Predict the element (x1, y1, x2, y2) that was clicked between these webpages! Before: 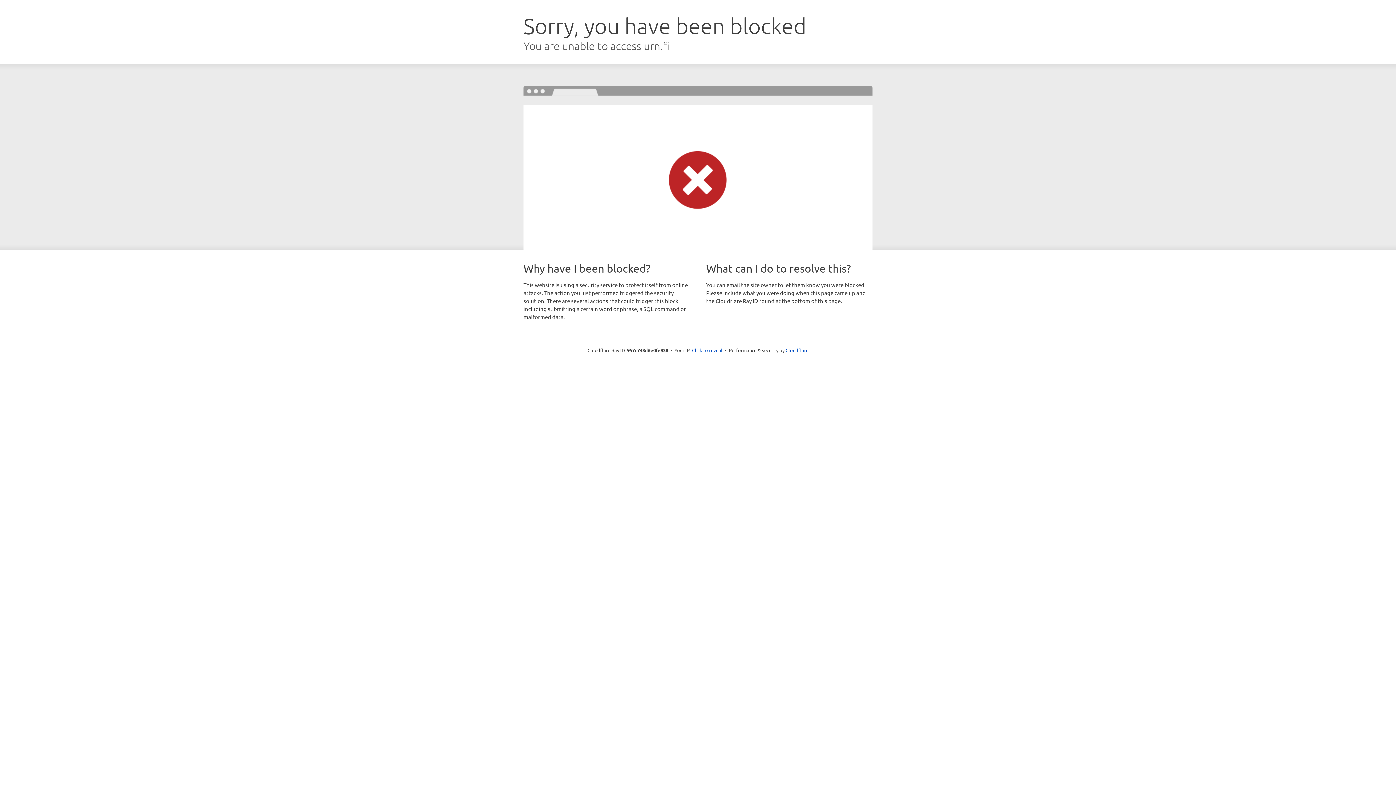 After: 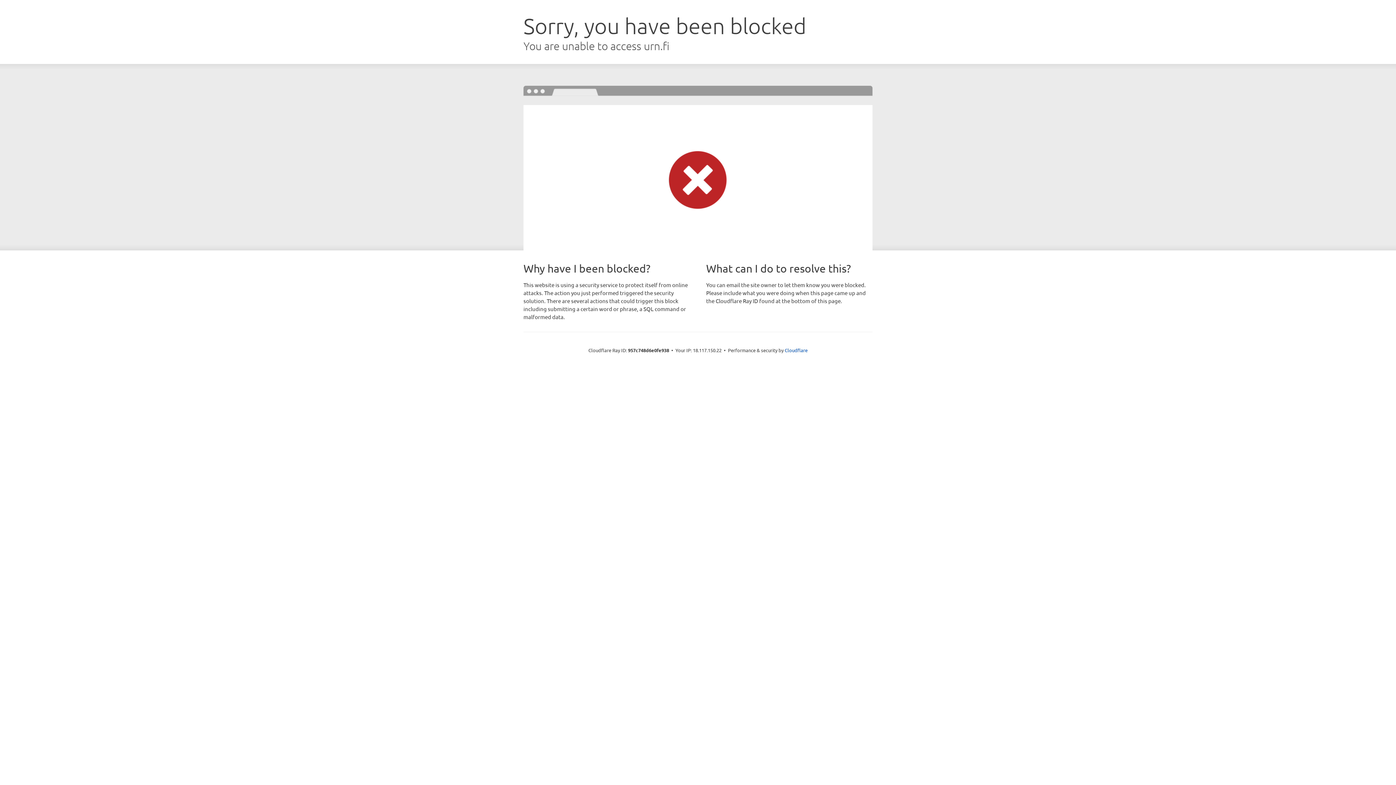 Action: label: Click to reveal bbox: (692, 346, 722, 353)